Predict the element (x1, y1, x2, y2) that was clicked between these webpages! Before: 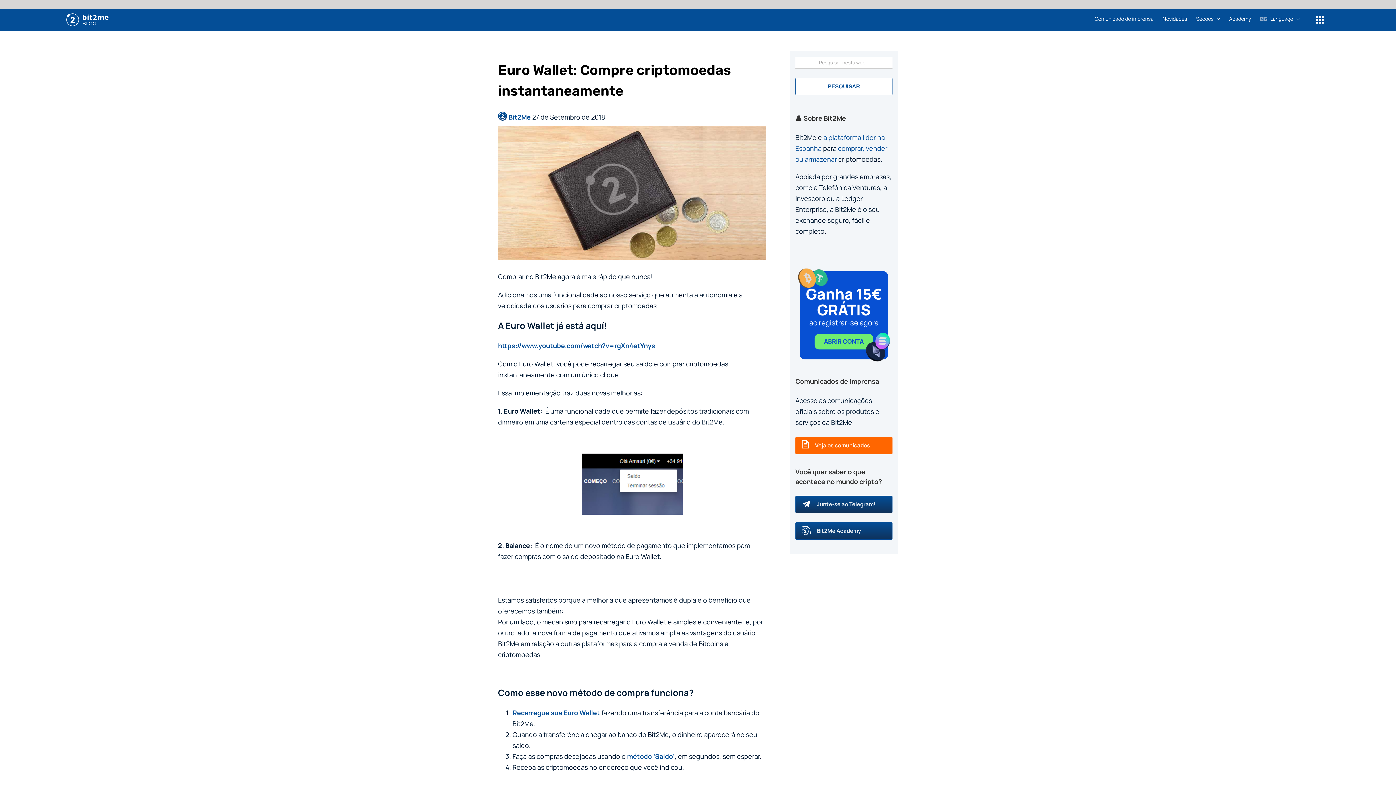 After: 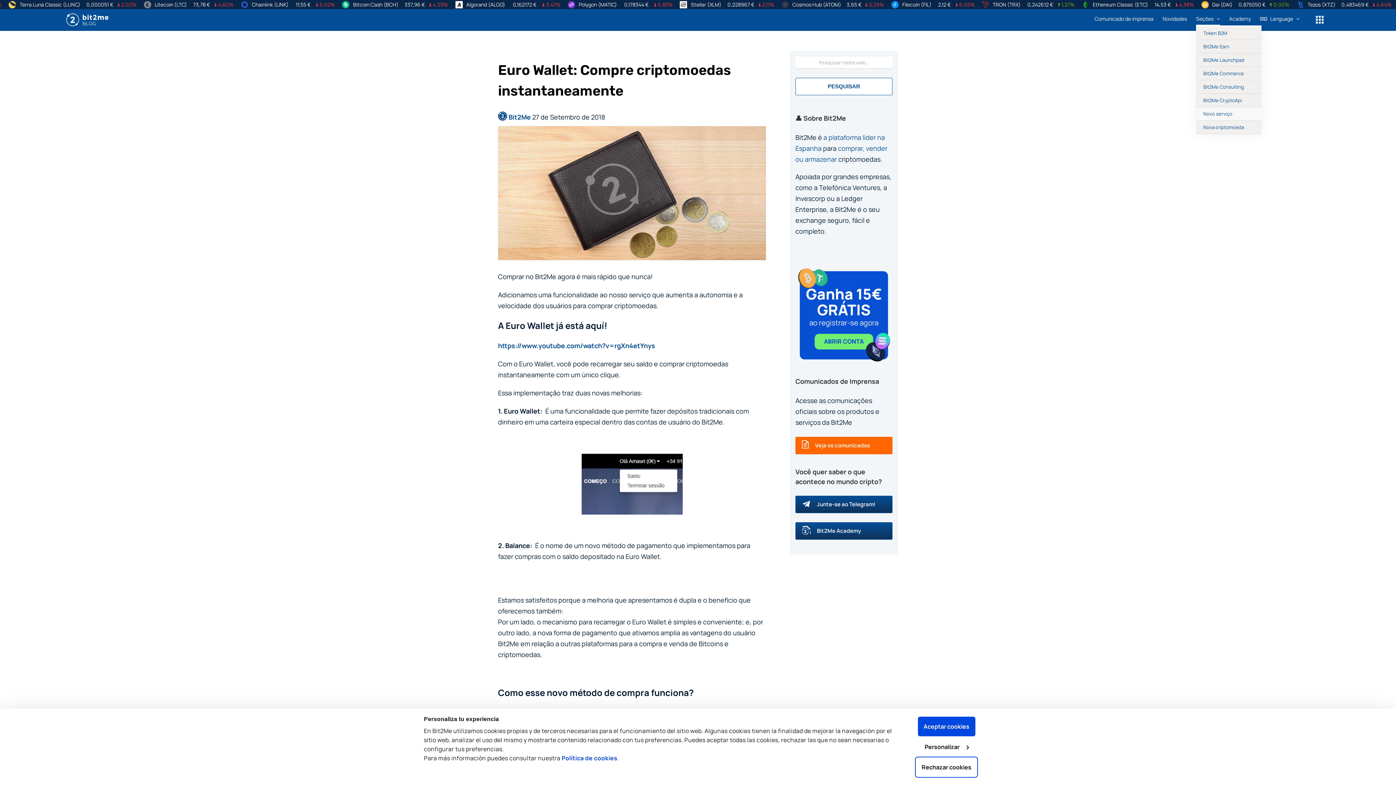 Action: bbox: (1196, 12, 1220, 25) label: Seções